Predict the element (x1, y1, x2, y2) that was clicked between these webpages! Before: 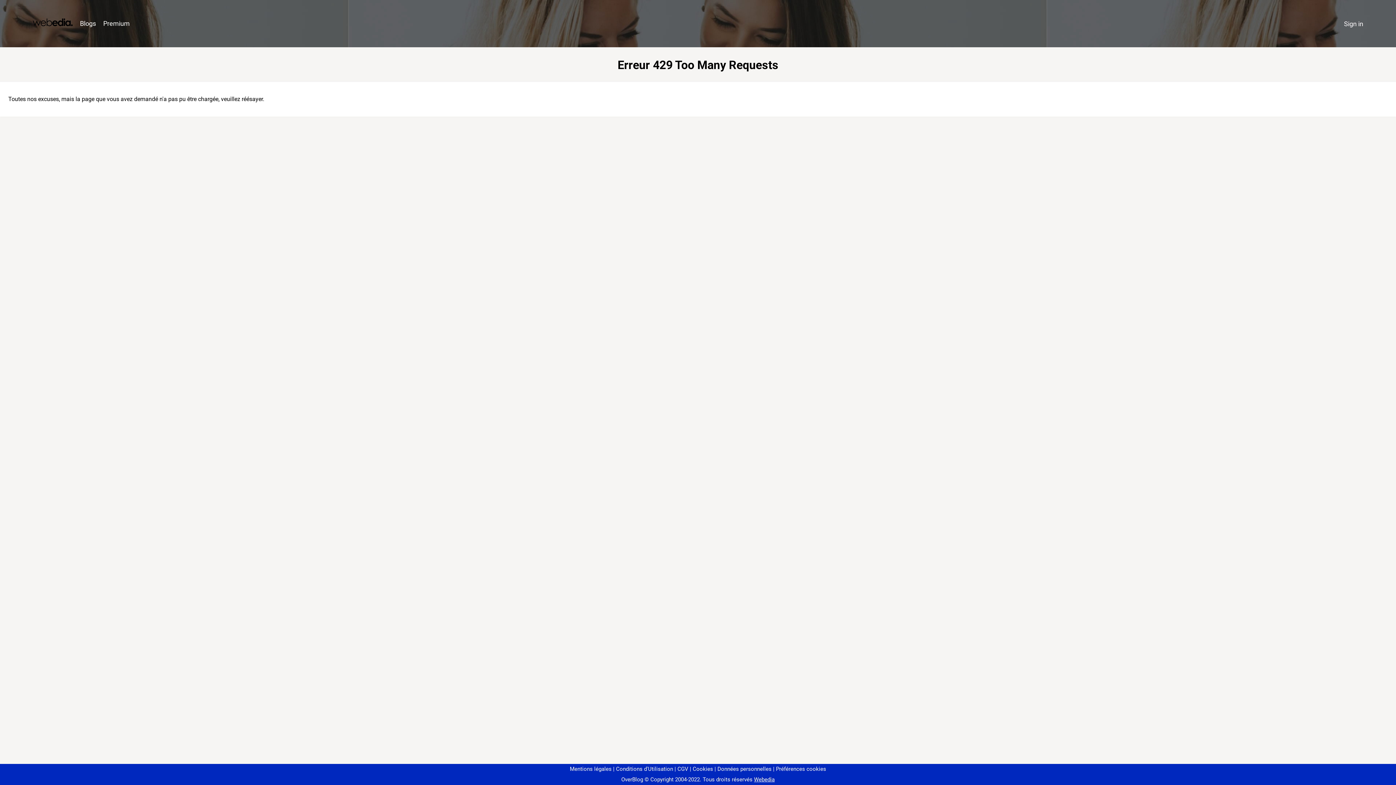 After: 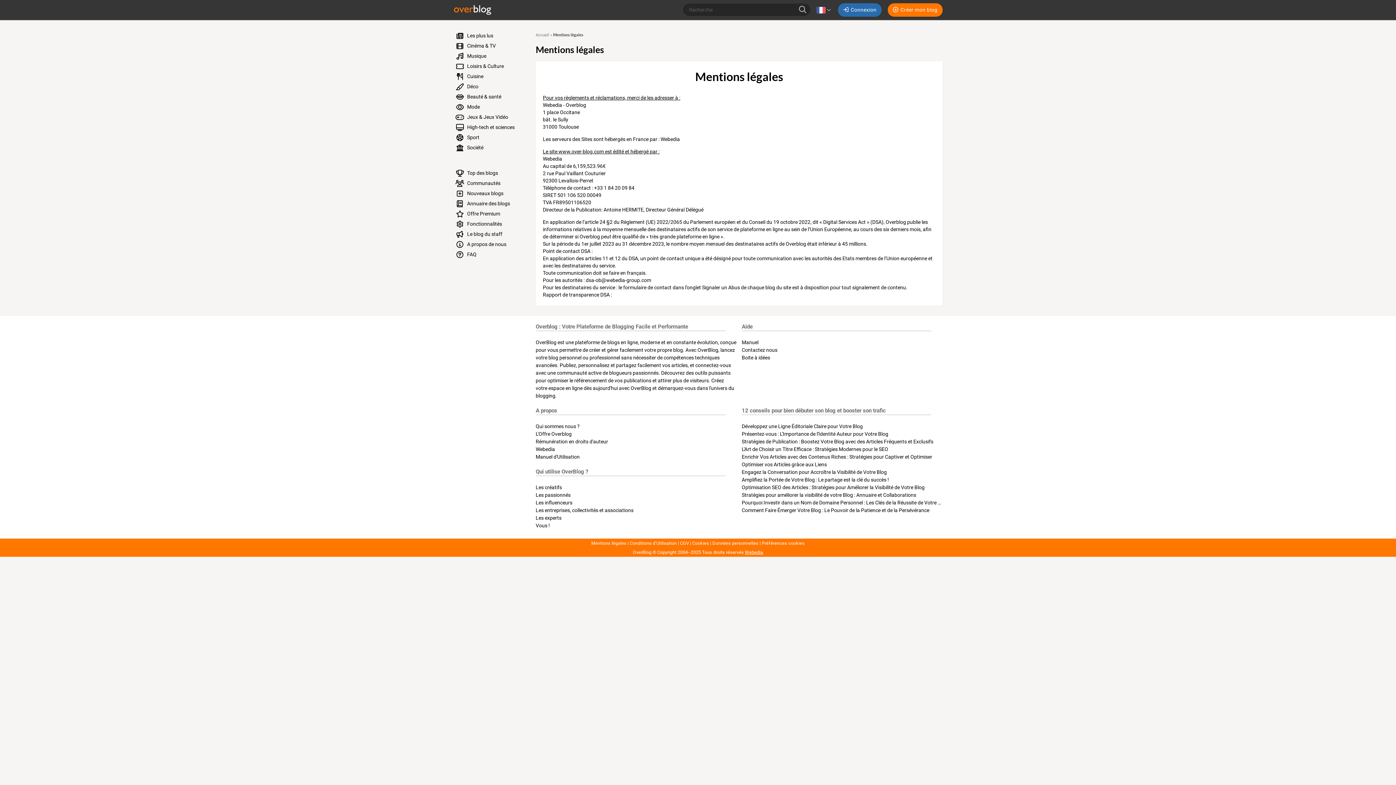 Action: label: Mentions légales bbox: (570, 766, 611, 772)